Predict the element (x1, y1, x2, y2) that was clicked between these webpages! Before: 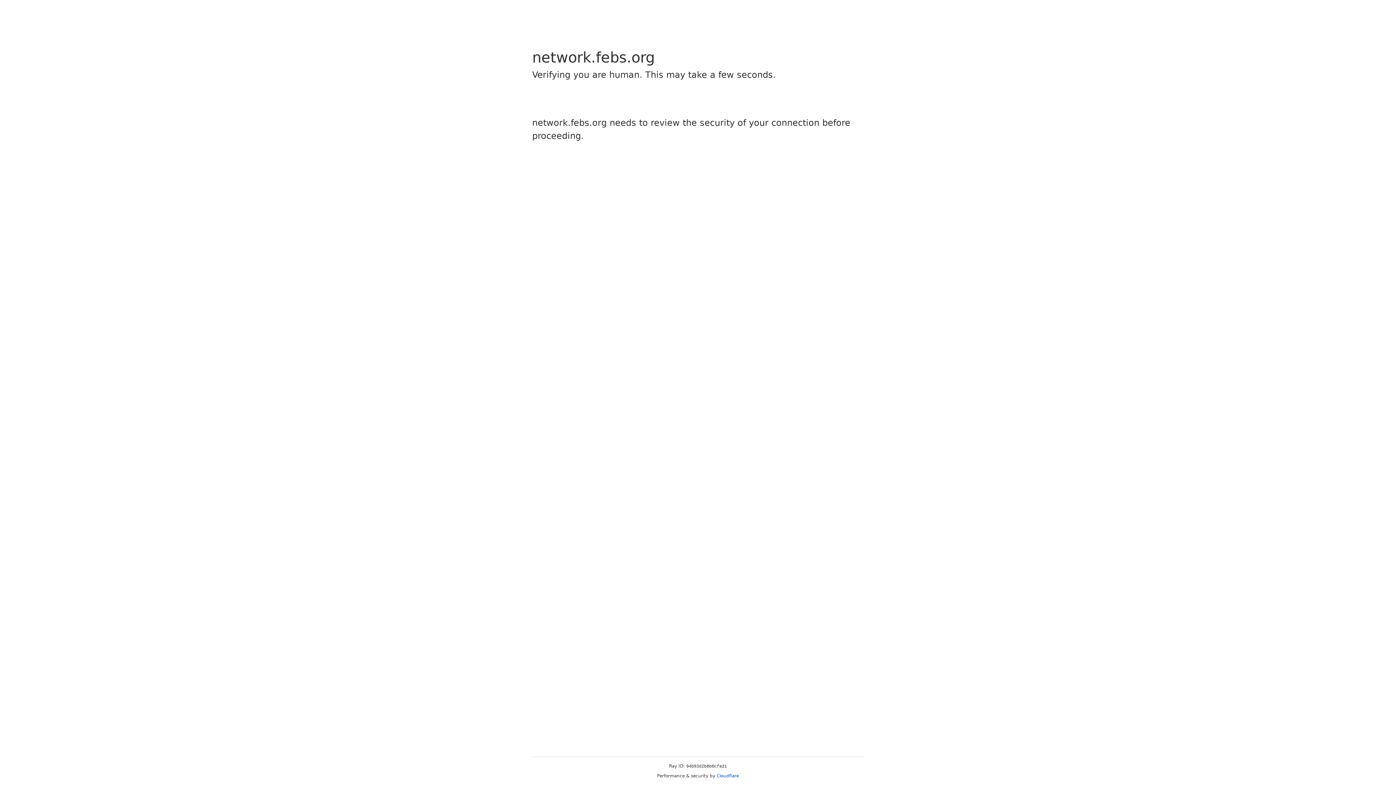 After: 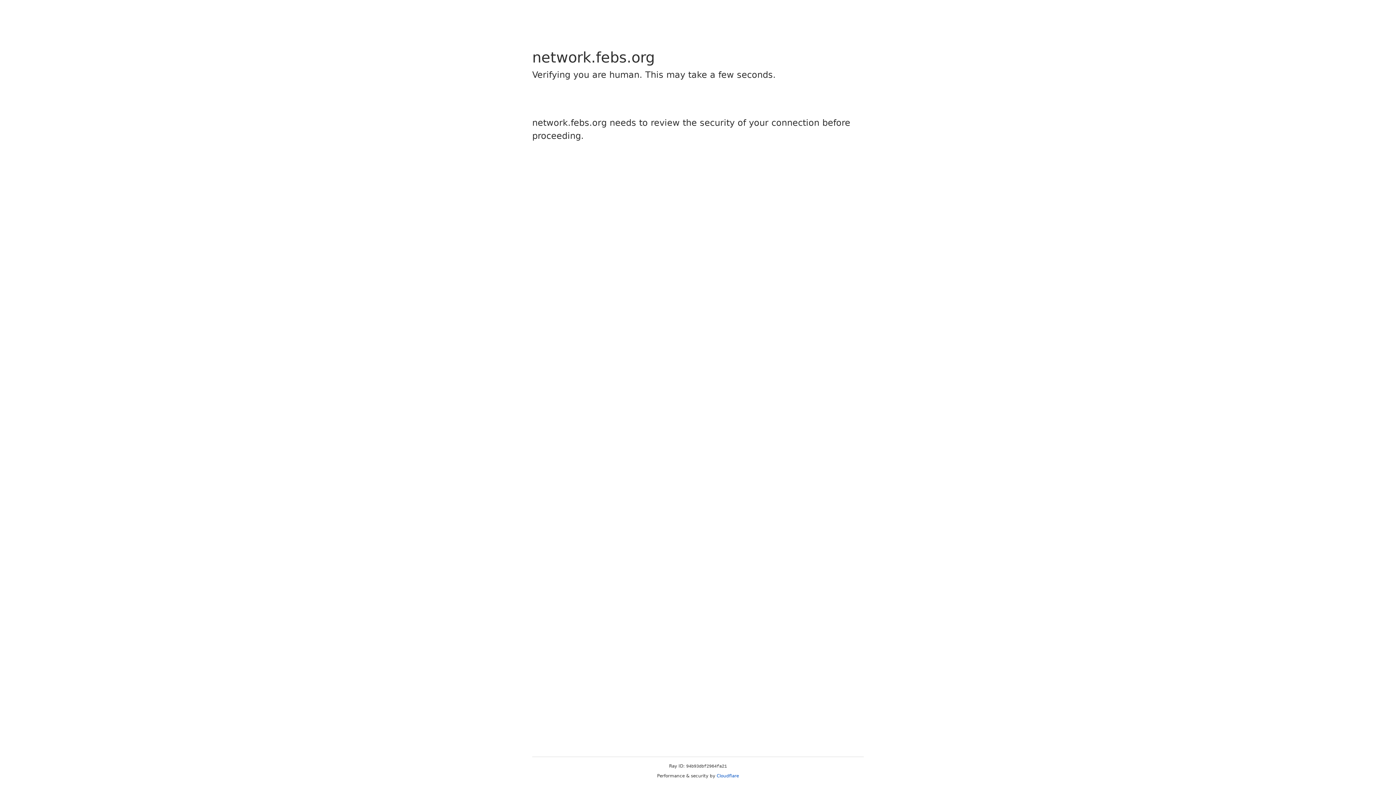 Action: label: Cloudflare bbox: (716, 773, 739, 778)